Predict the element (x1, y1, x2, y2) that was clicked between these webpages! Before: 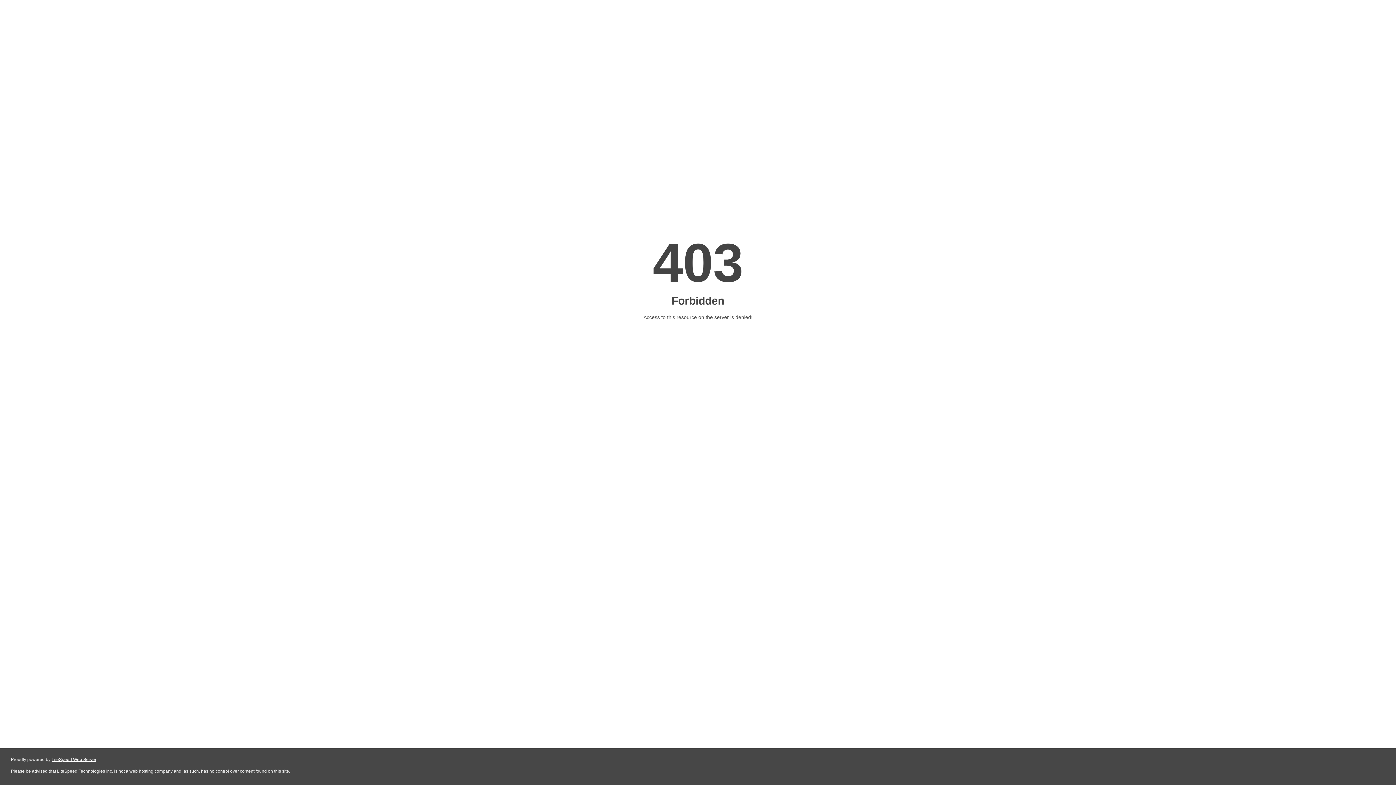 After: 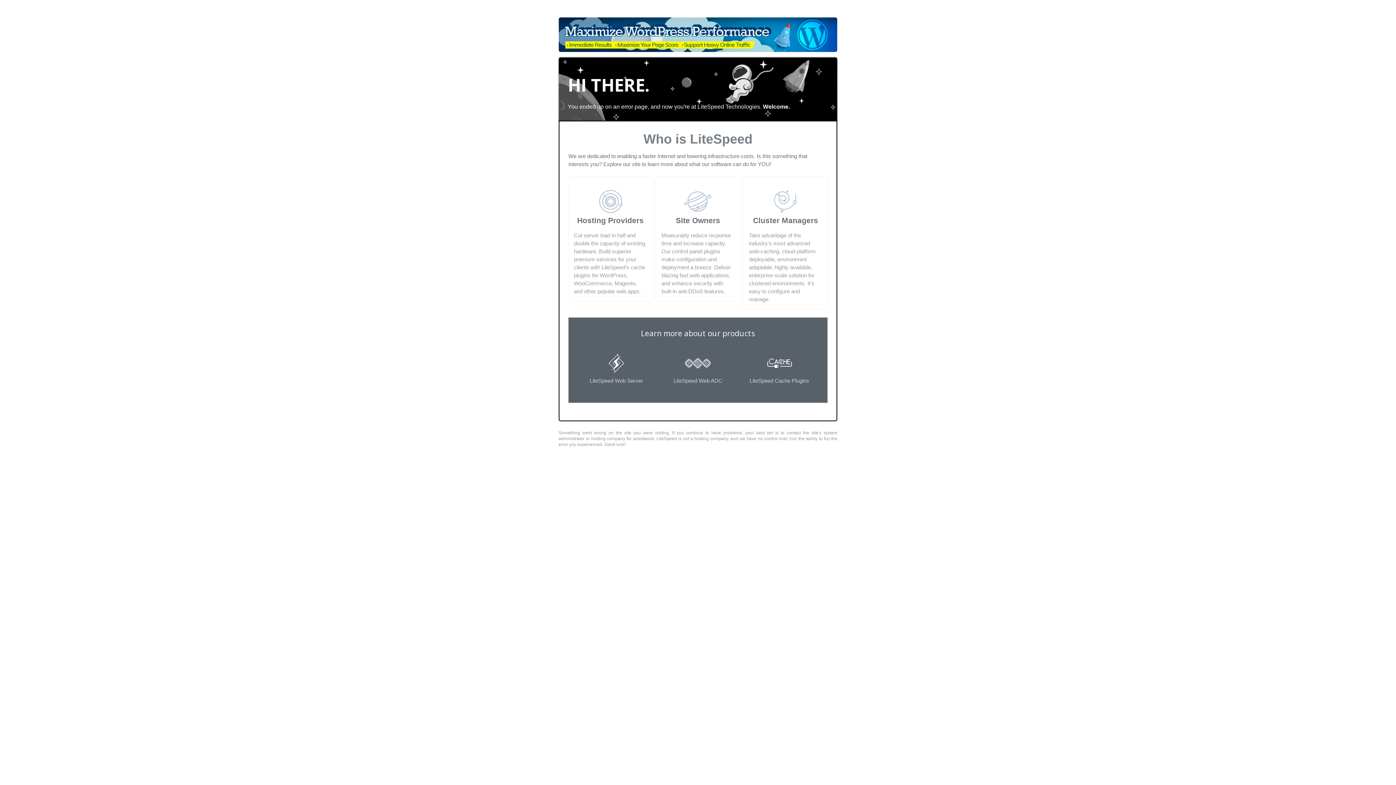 Action: bbox: (51, 757, 96, 762) label: LiteSpeed Web Server